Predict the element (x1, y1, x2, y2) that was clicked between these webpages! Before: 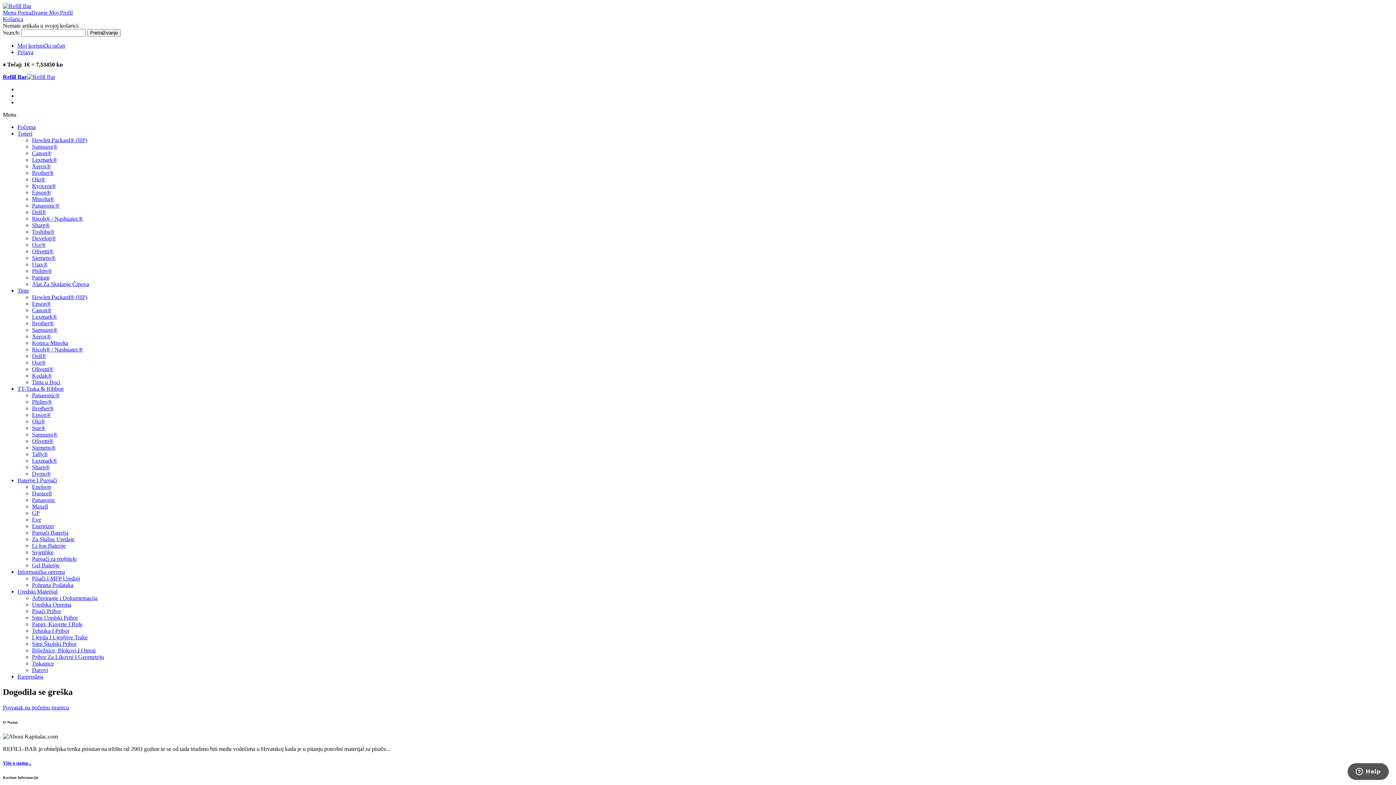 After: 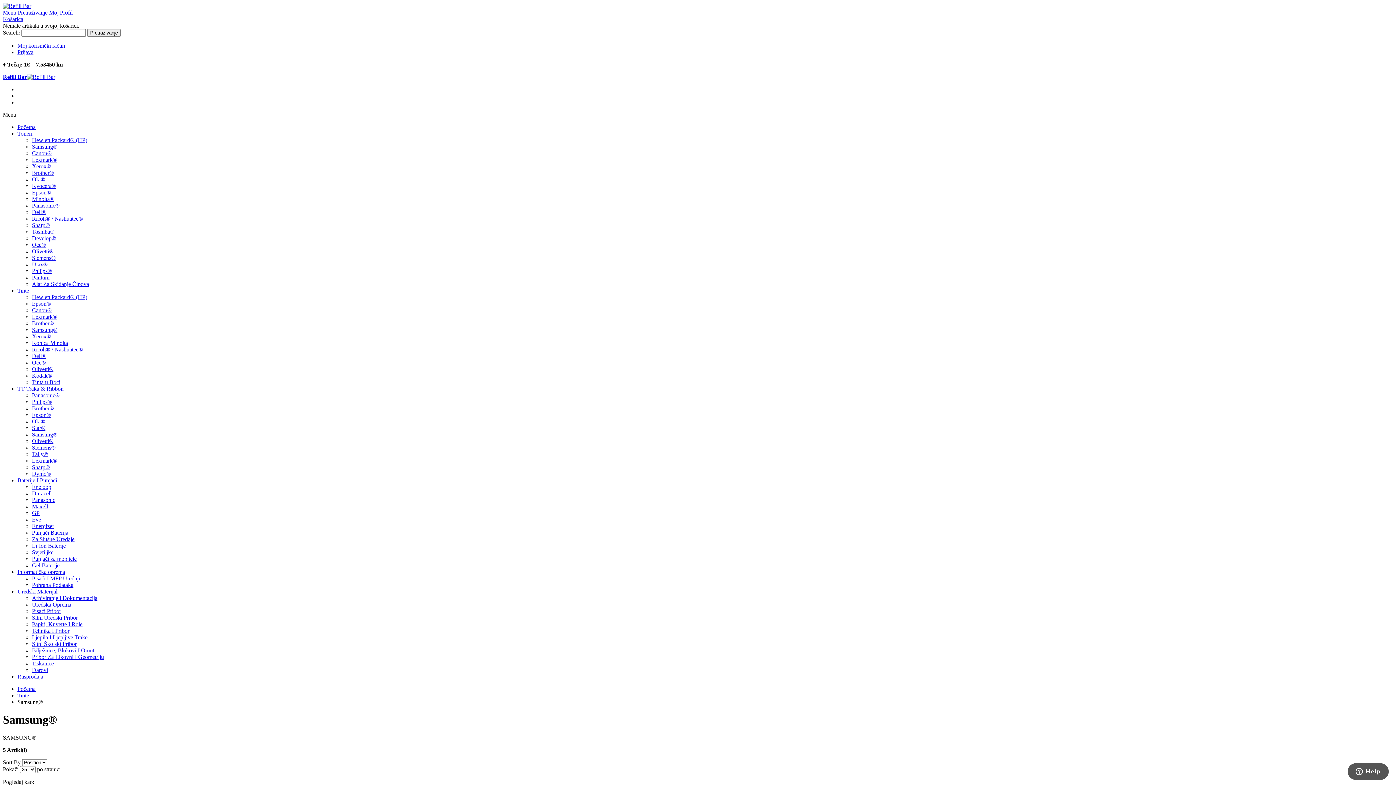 Action: bbox: (32, 326, 57, 333) label: Samsung®